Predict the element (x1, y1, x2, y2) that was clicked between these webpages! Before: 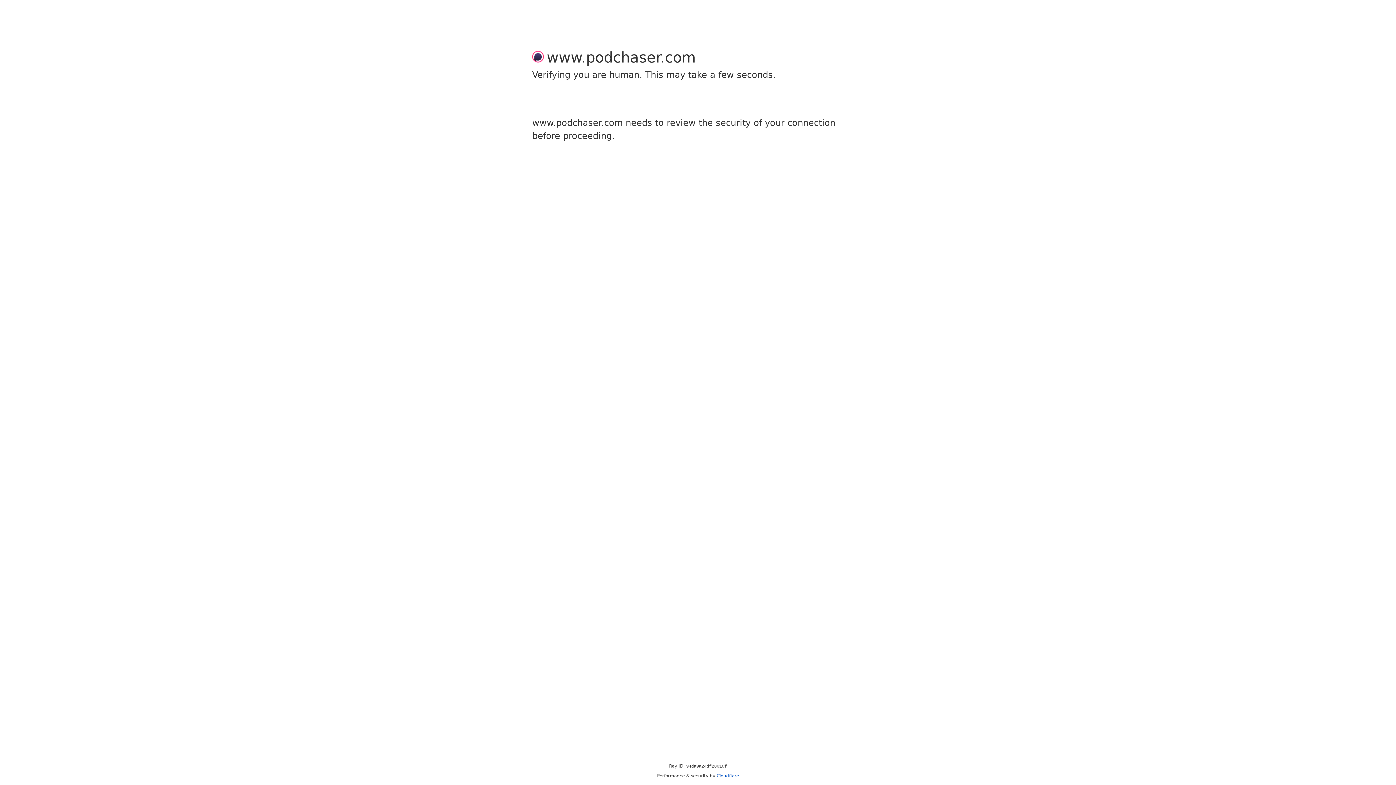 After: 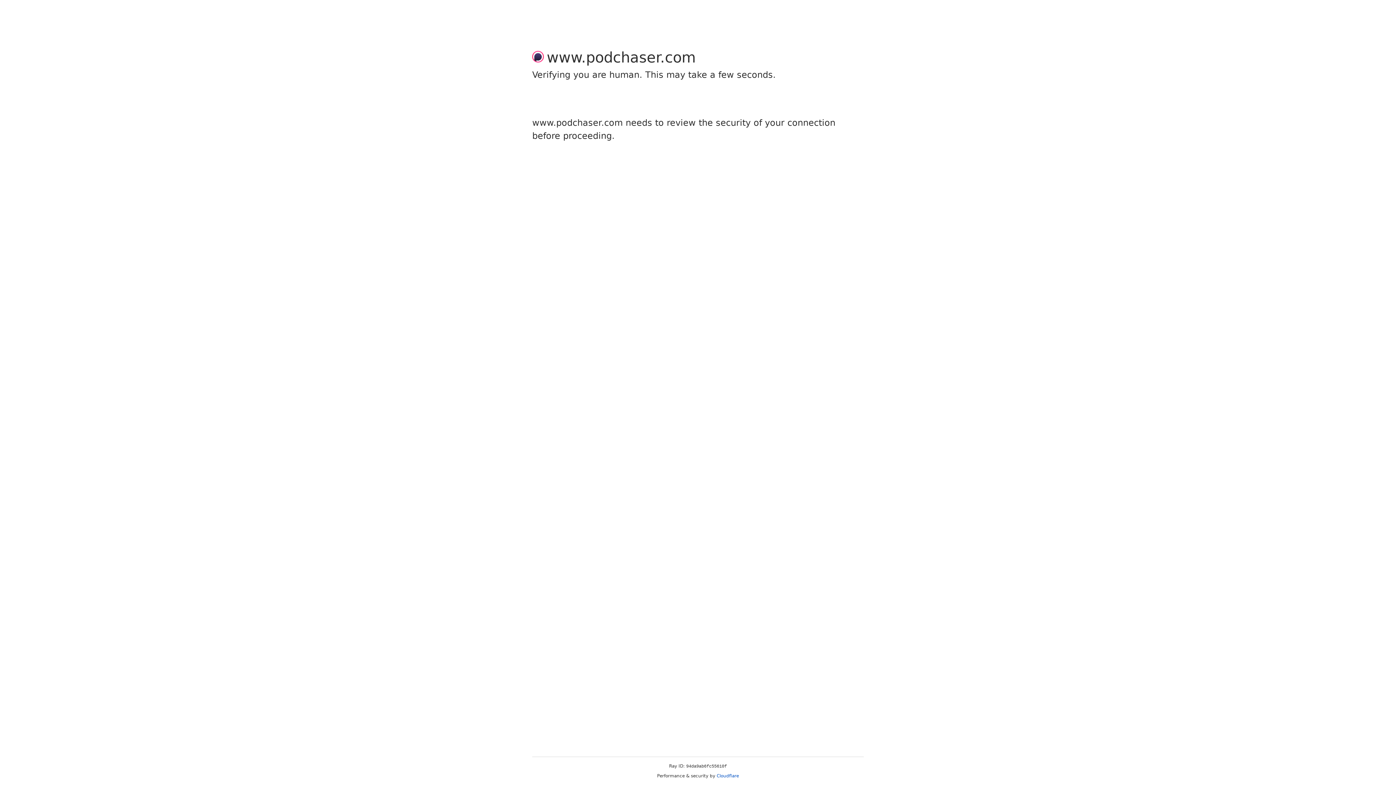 Action: bbox: (716, 773, 739, 778) label: Cloudflare